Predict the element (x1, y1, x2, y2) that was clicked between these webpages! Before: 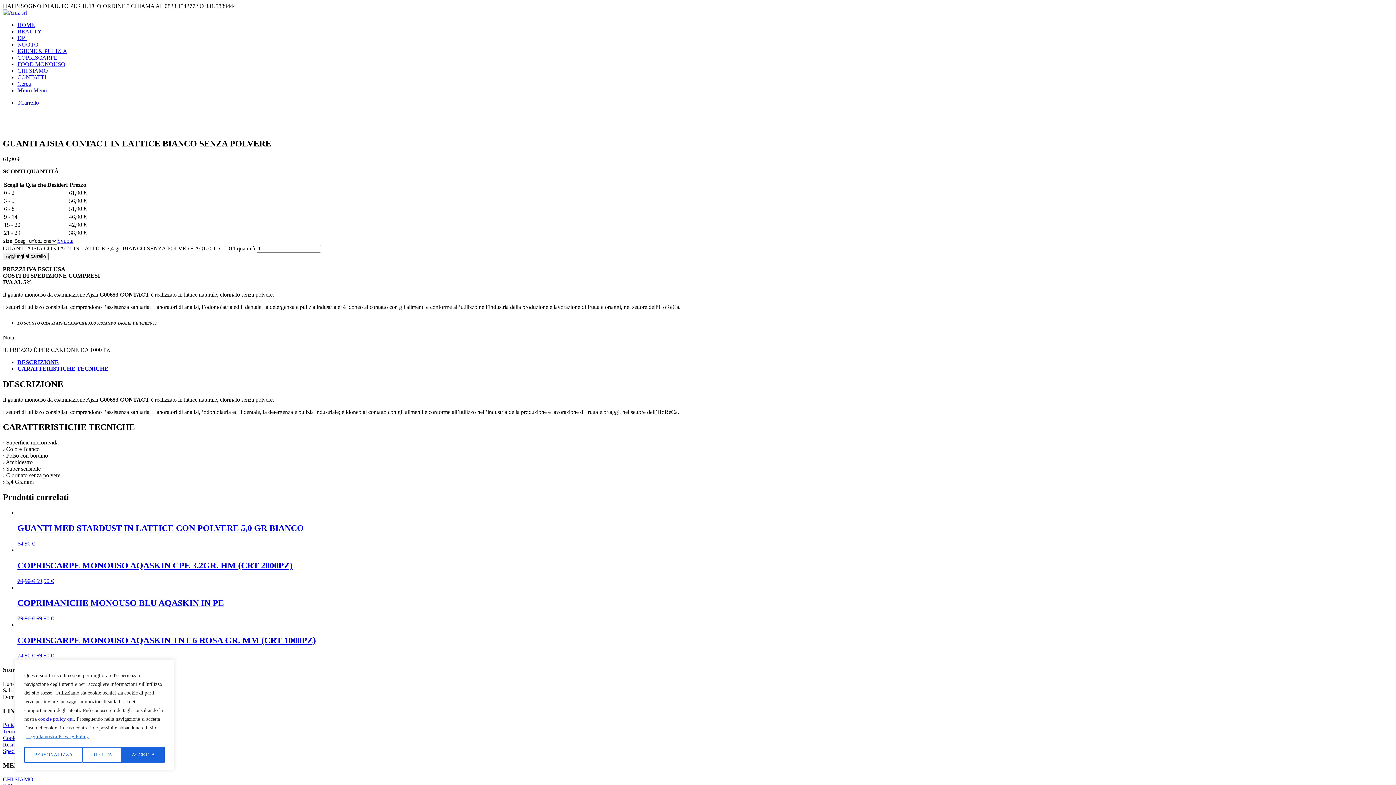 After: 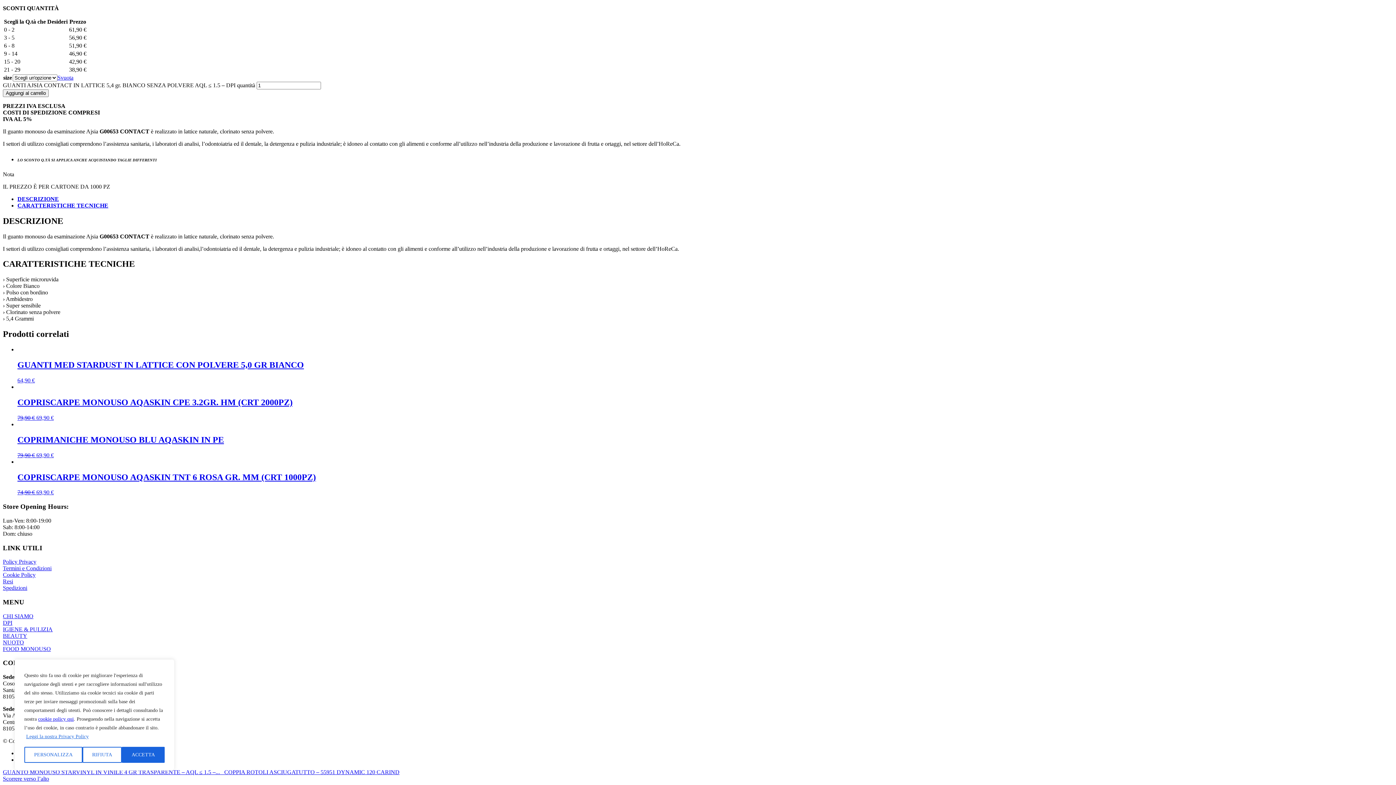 Action: label: CARATTERISTICHE TECNICHE bbox: (17, 365, 108, 371)